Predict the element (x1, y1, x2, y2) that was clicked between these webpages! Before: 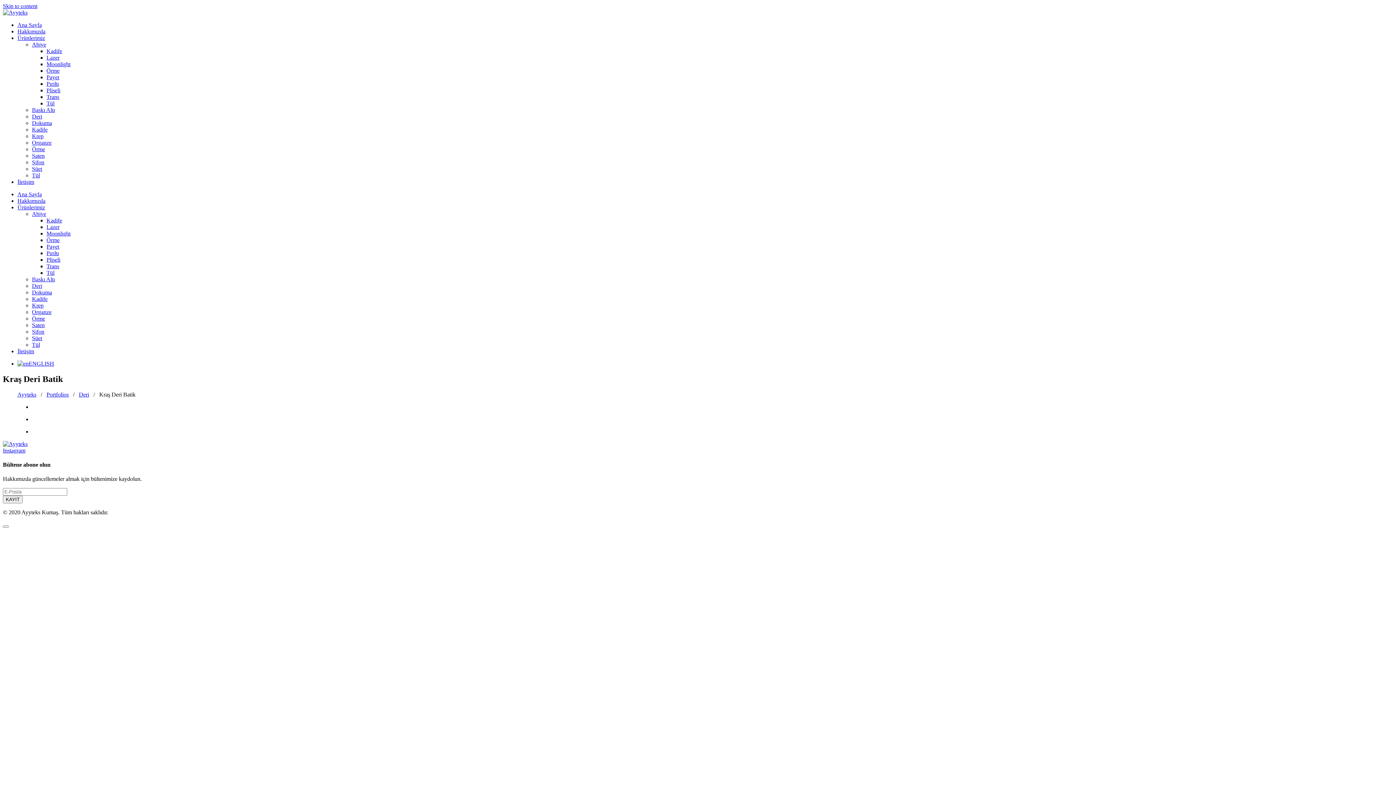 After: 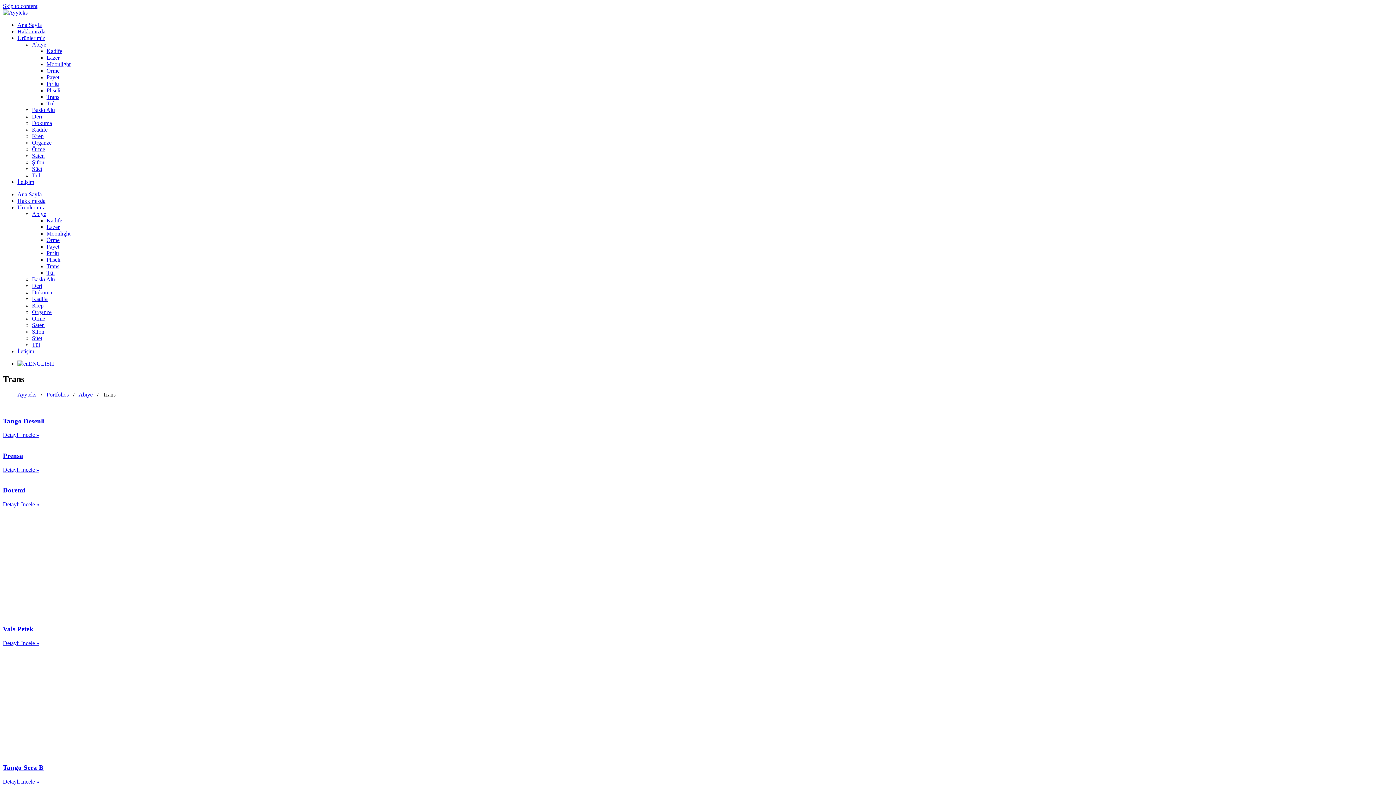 Action: label: Trans bbox: (46, 93, 59, 100)